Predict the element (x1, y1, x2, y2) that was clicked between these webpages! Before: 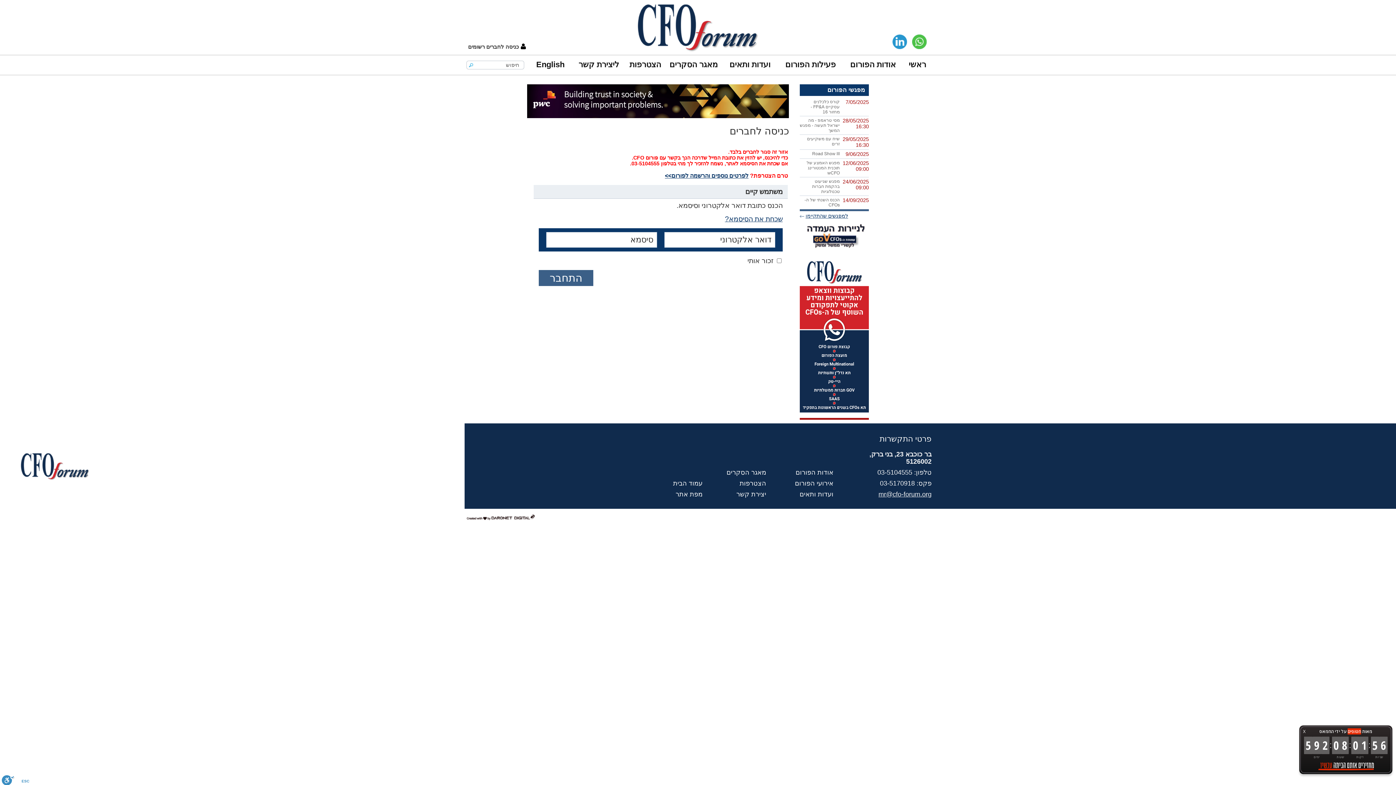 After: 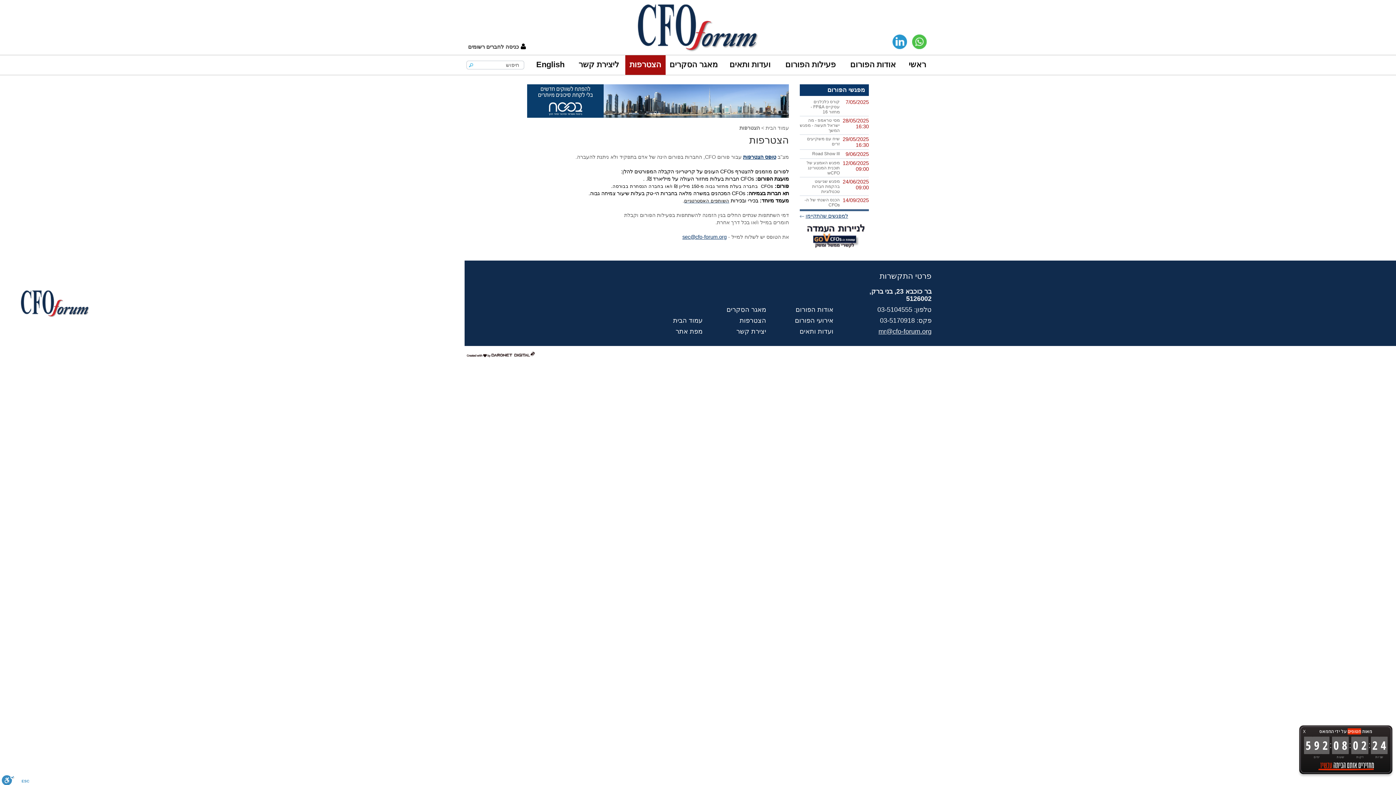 Action: label: הצטרפות bbox: (739, 480, 766, 487)